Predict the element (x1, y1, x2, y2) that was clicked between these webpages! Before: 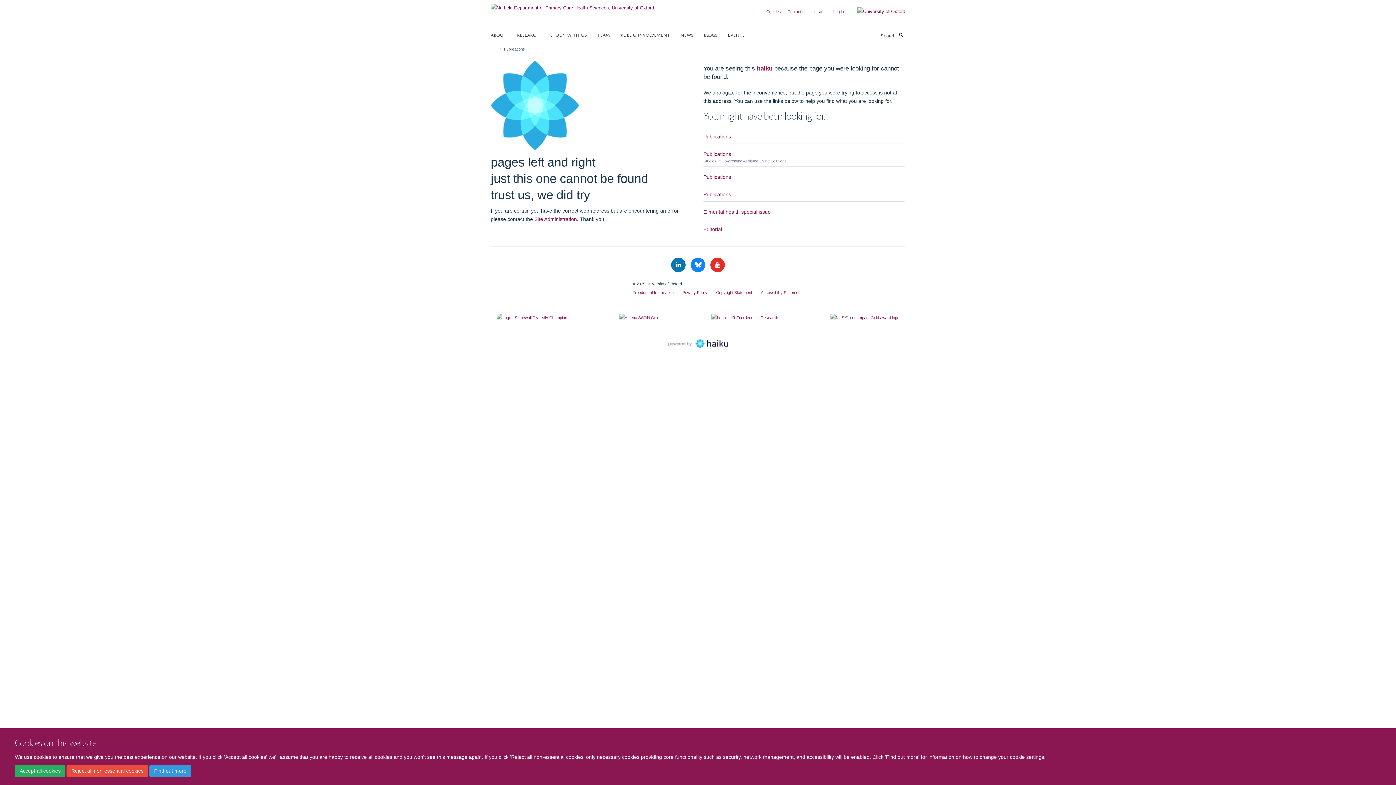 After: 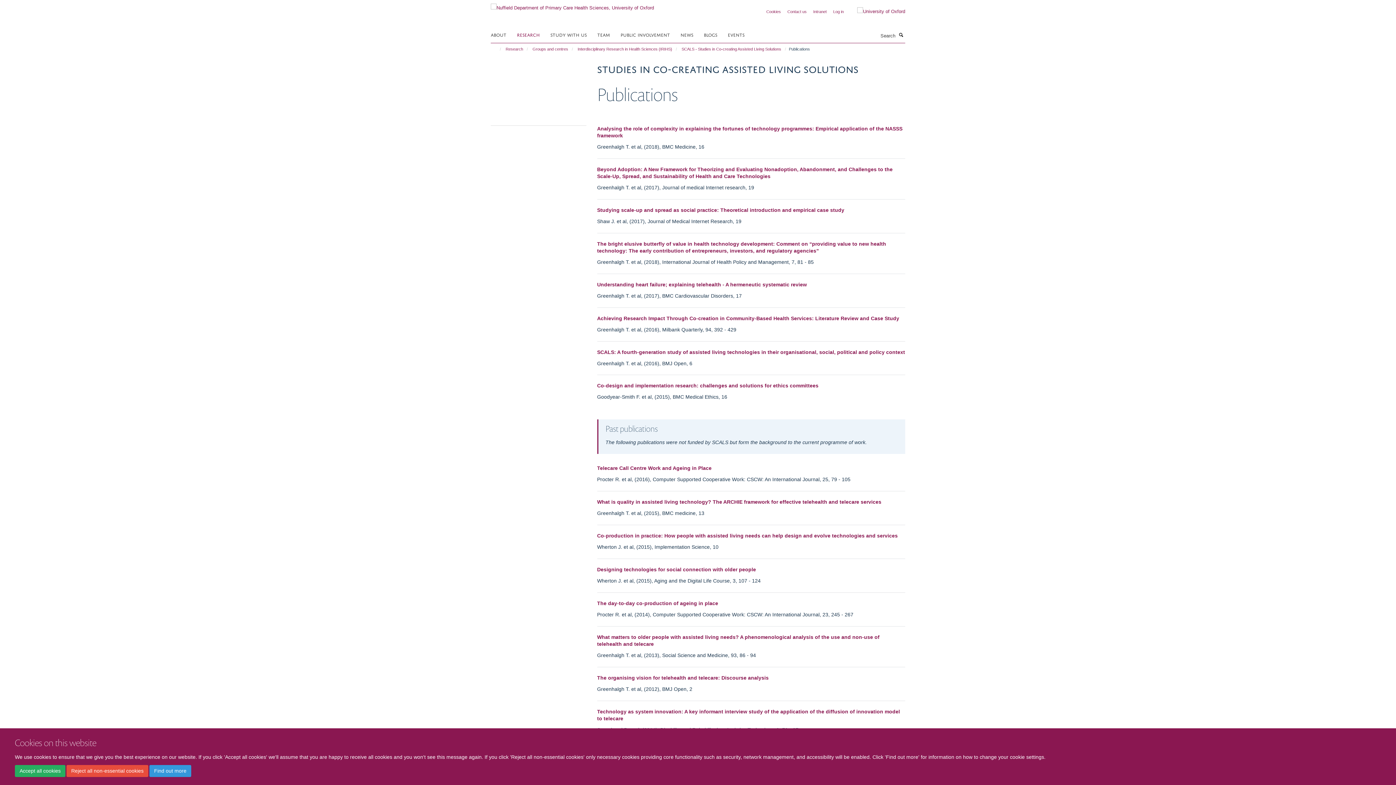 Action: bbox: (703, 151, 731, 157) label: Publications